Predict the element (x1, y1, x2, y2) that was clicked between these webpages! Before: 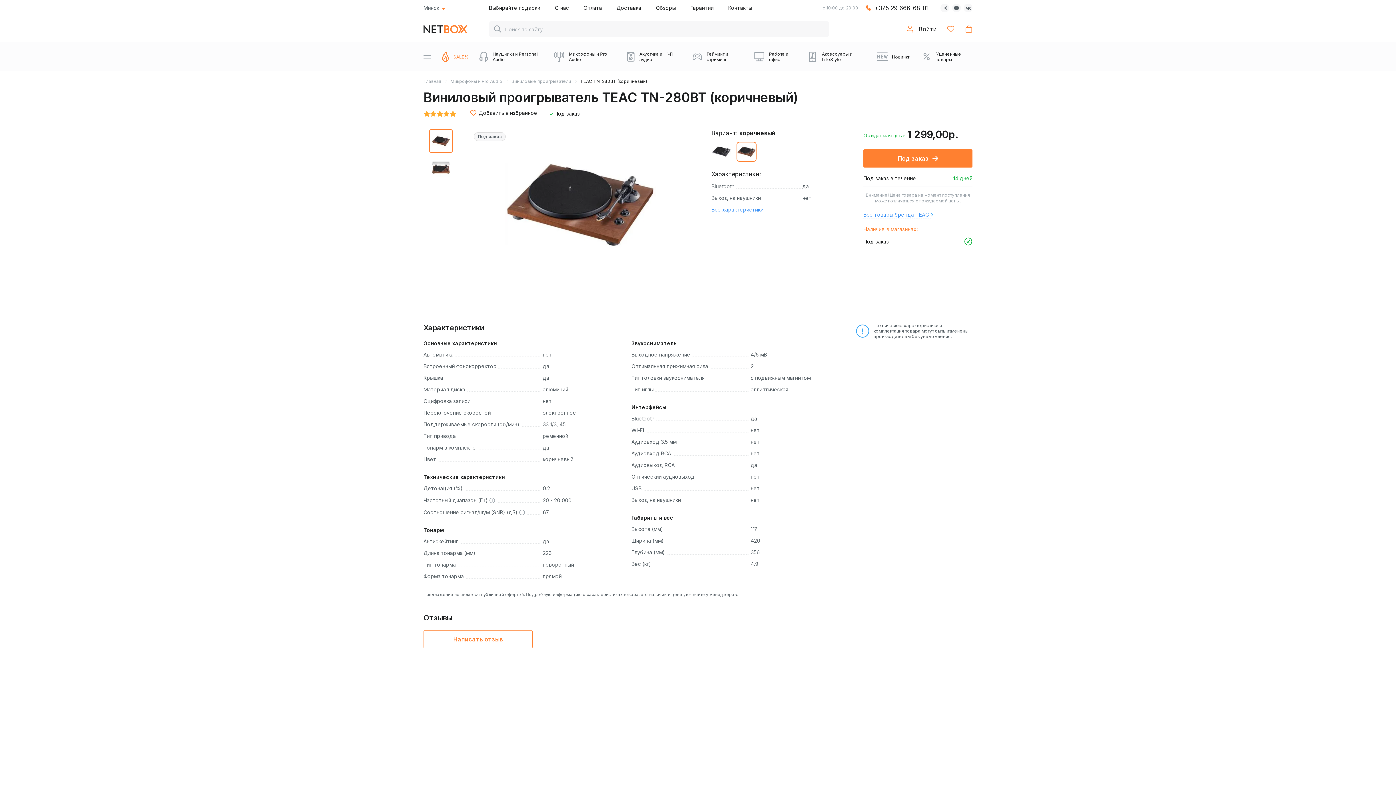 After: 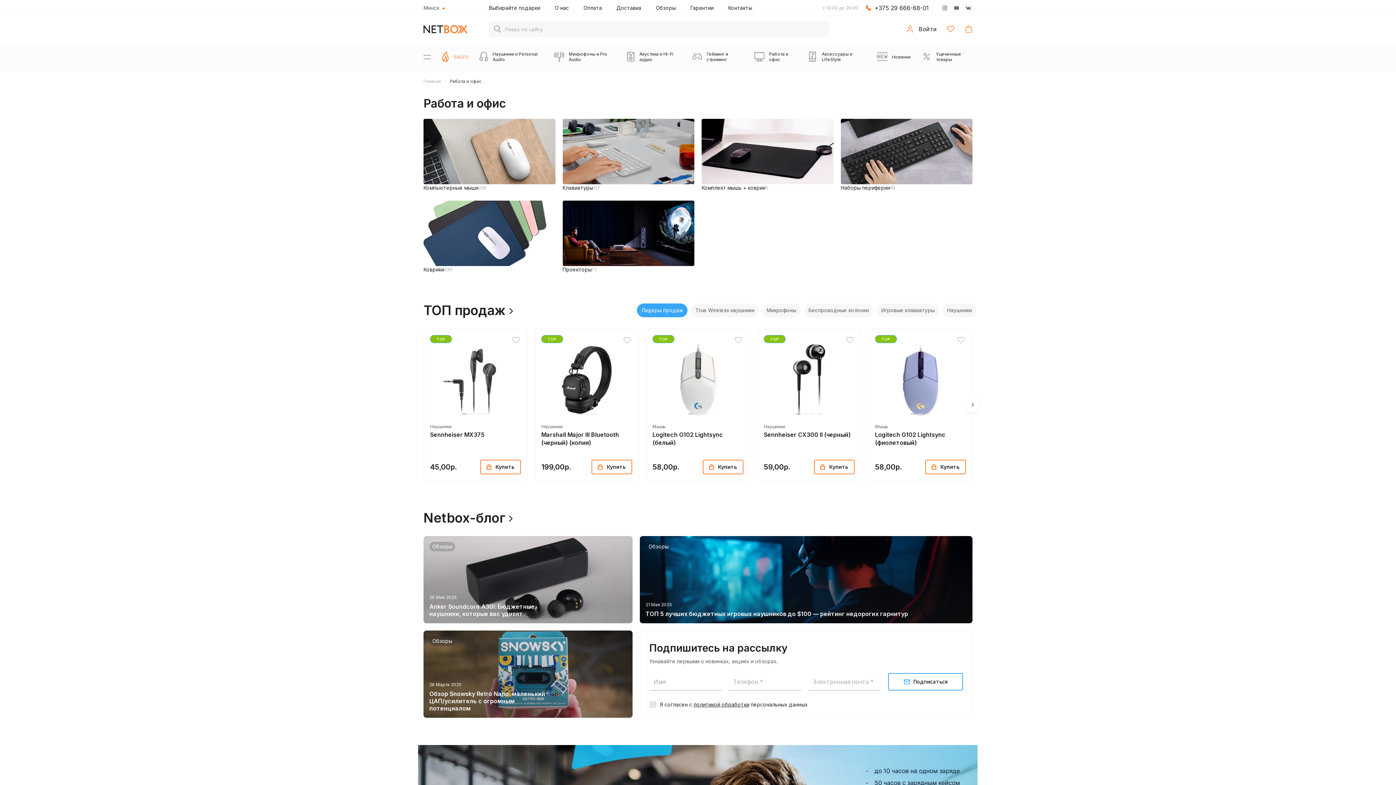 Action: bbox: (754, 42, 796, 71) label: Работа и офис